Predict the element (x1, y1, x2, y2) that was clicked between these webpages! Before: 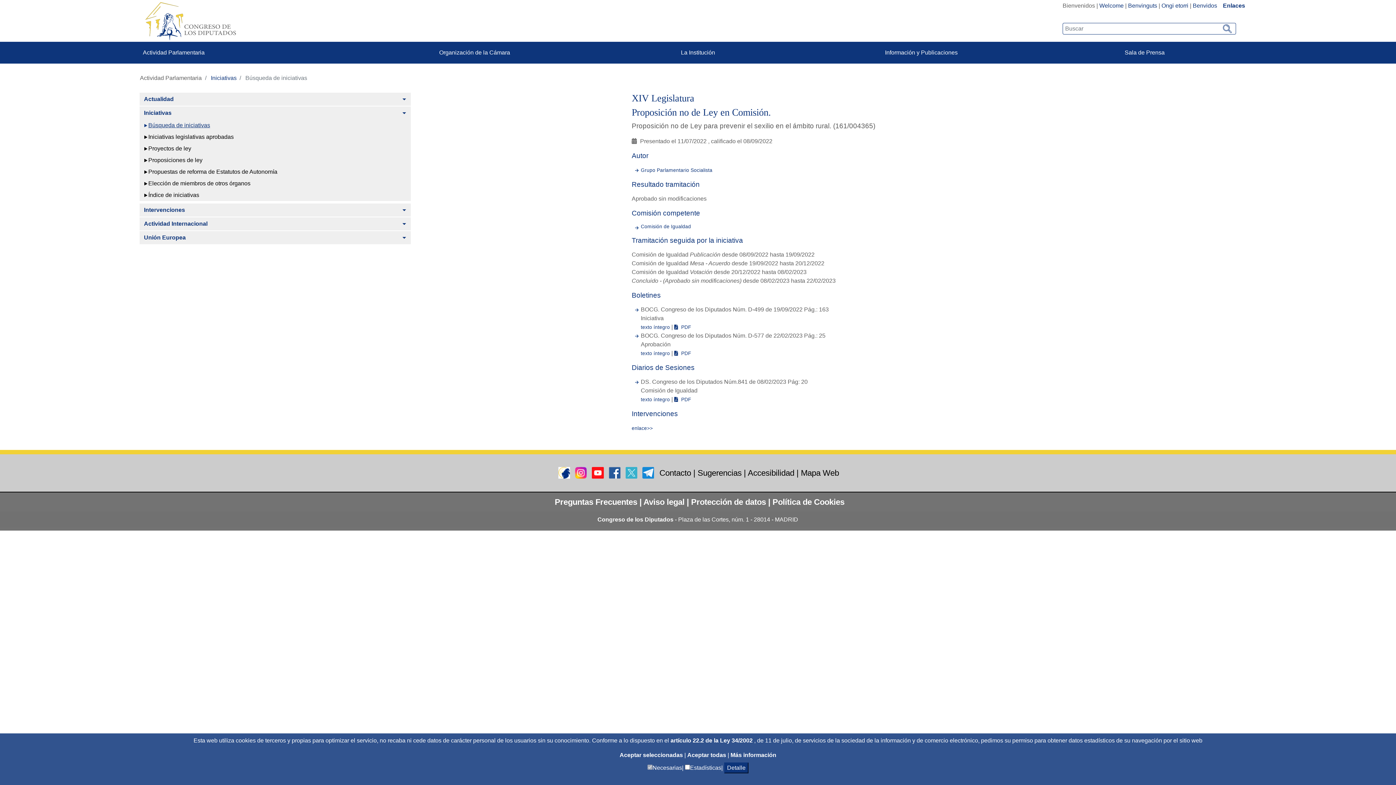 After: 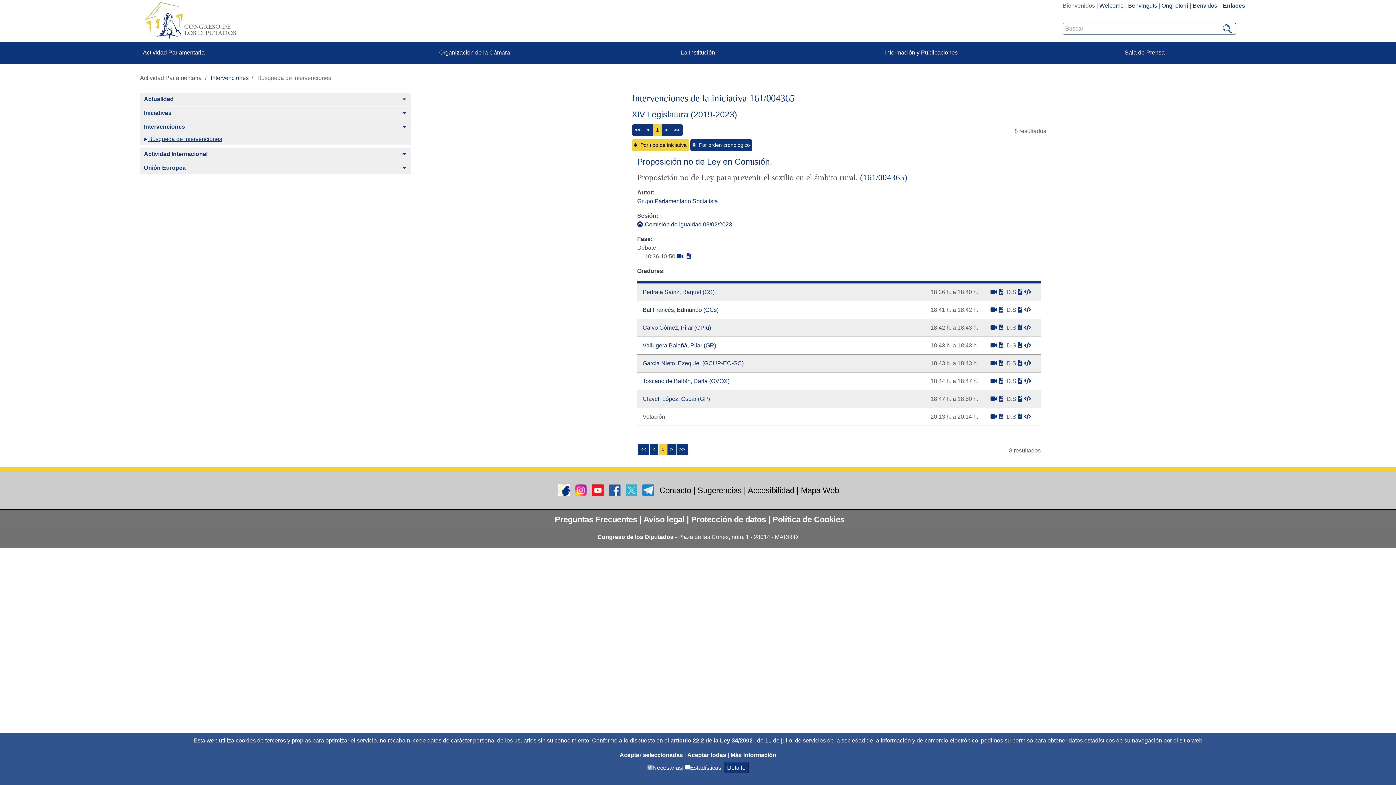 Action: bbox: (631, 425, 653, 431) label: enlace>>